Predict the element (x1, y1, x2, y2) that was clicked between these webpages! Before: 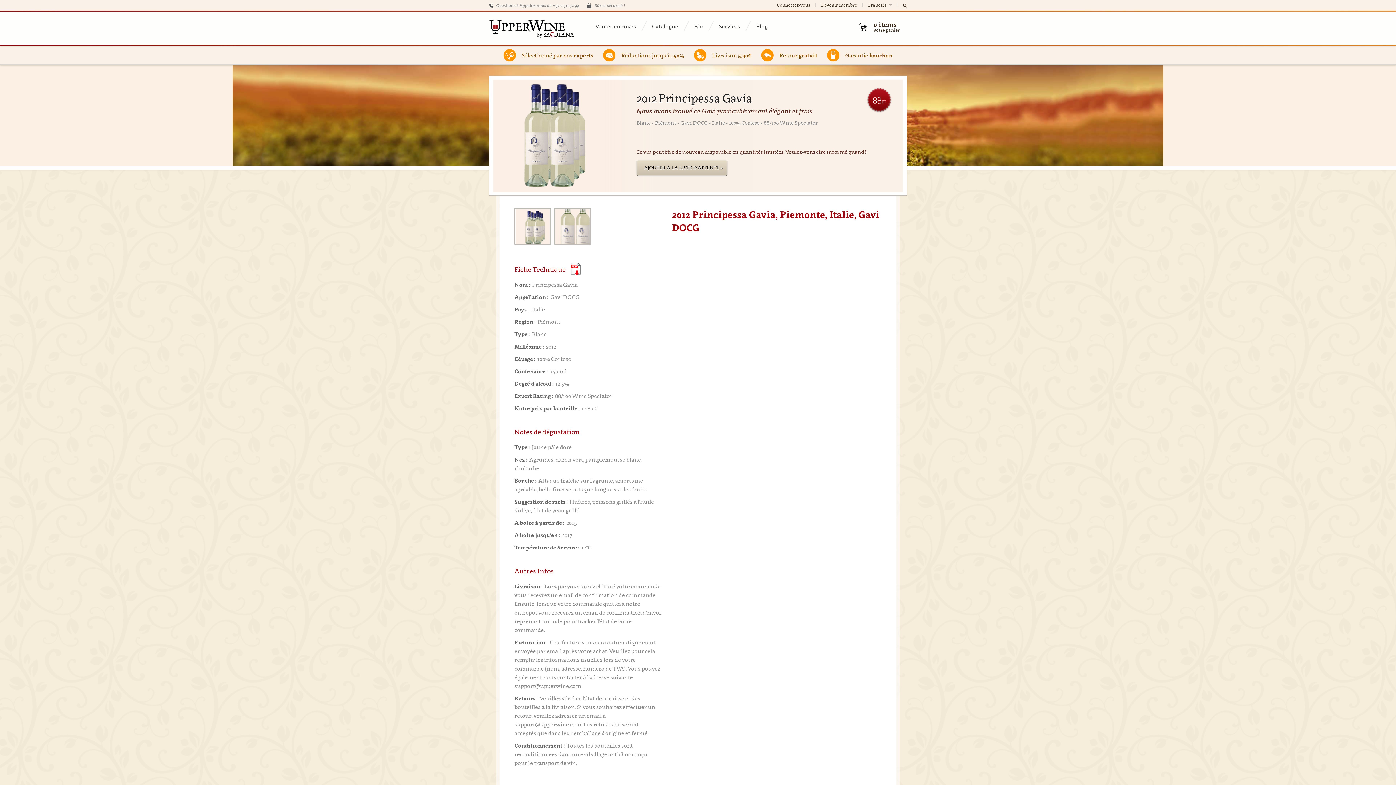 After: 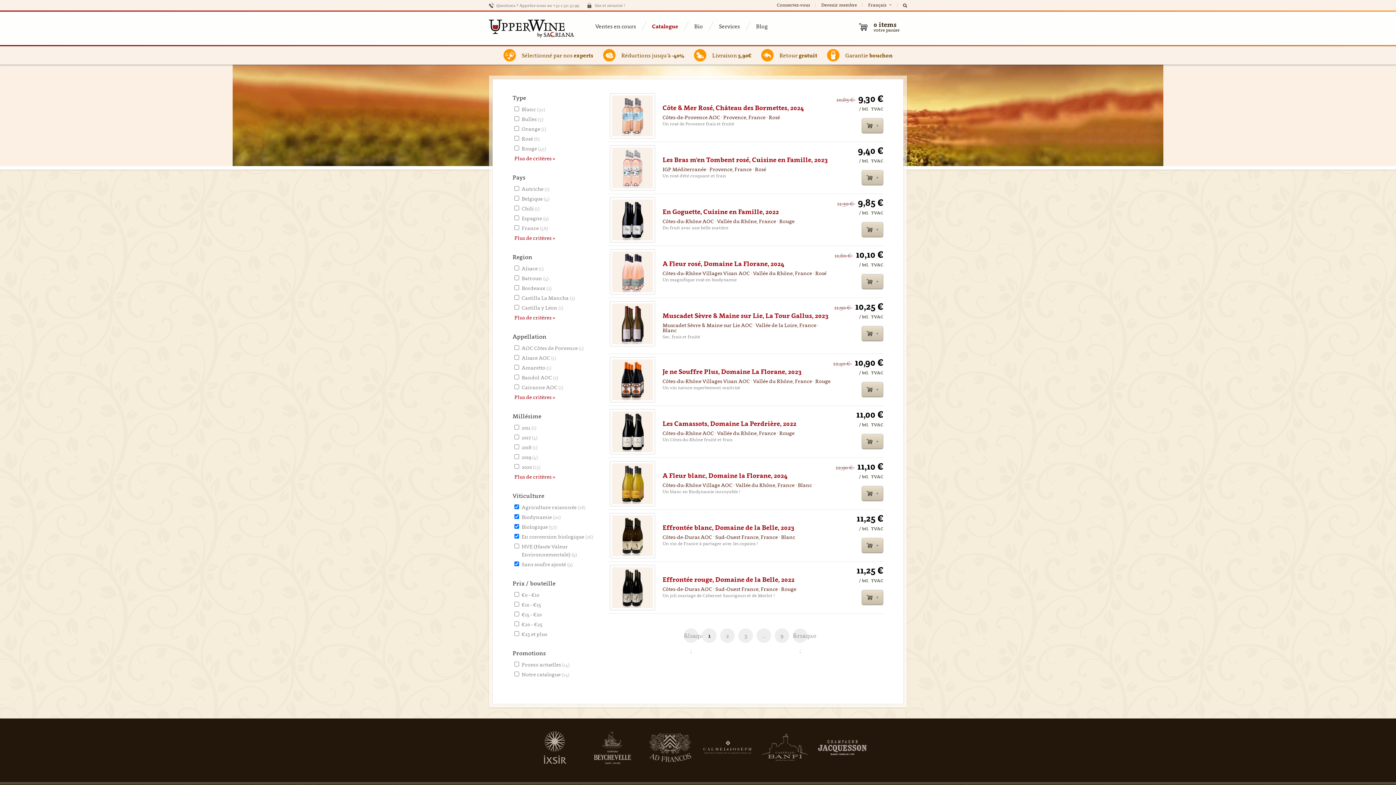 Action: label: Bio bbox: (694, 11, 715, 40)